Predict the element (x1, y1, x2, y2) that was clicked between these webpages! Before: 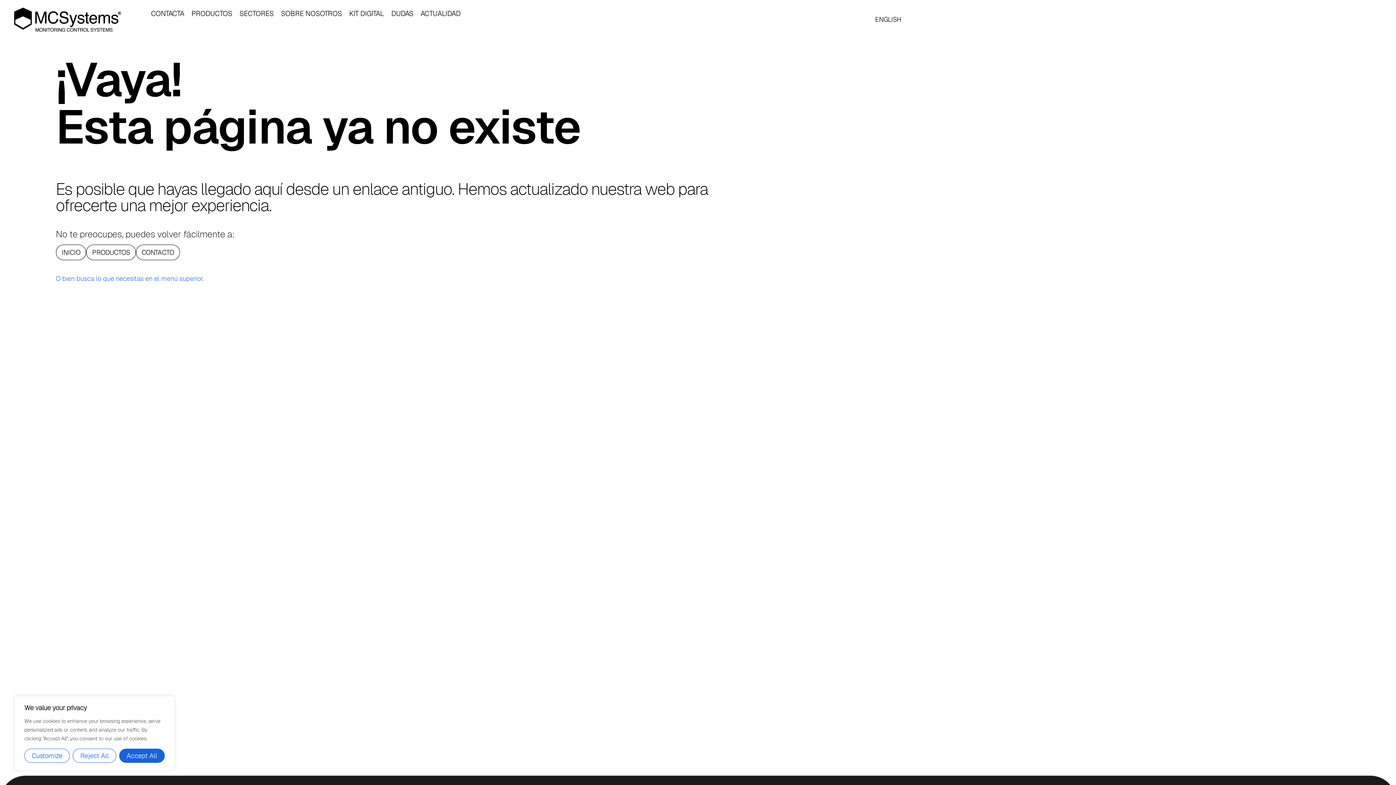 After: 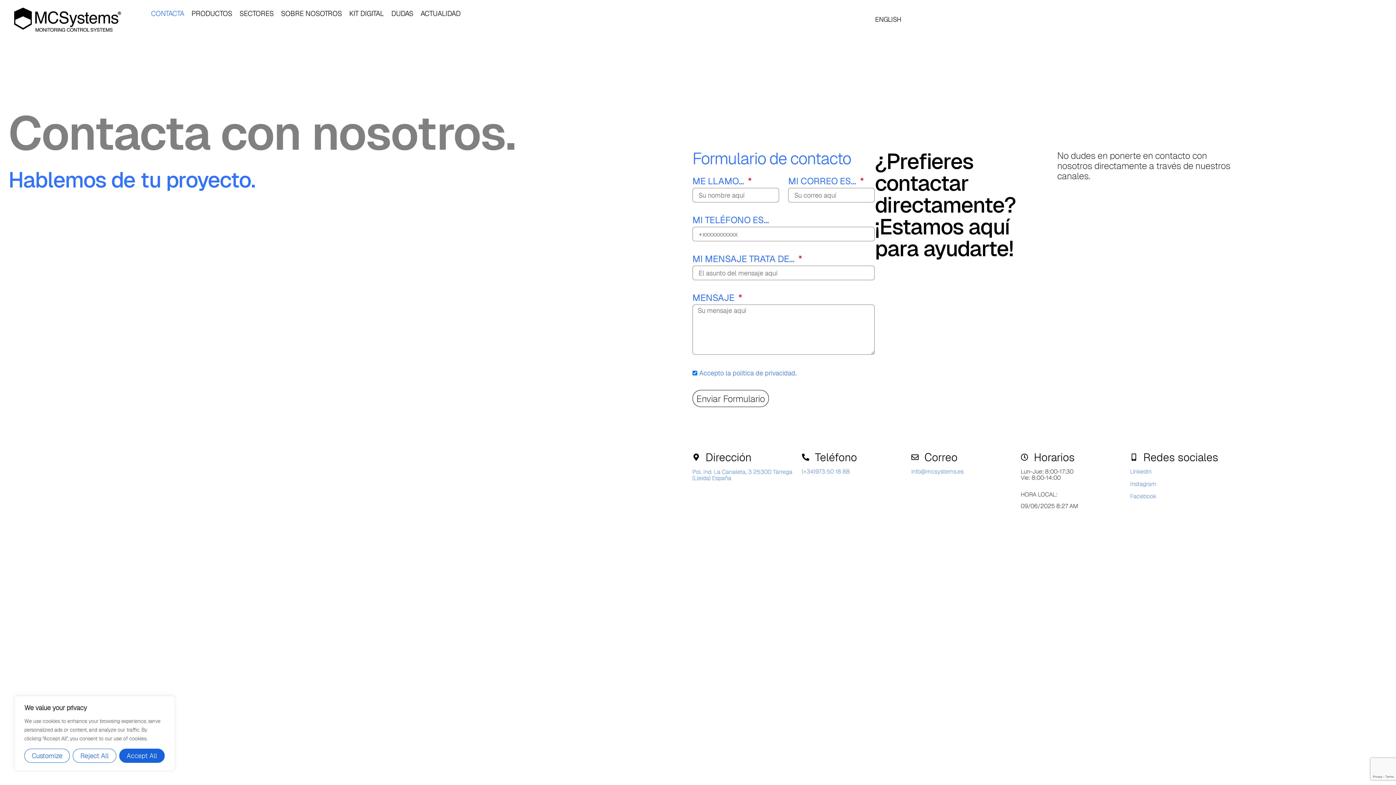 Action: bbox: (151, 9, 184, 18) label: CONTACTA